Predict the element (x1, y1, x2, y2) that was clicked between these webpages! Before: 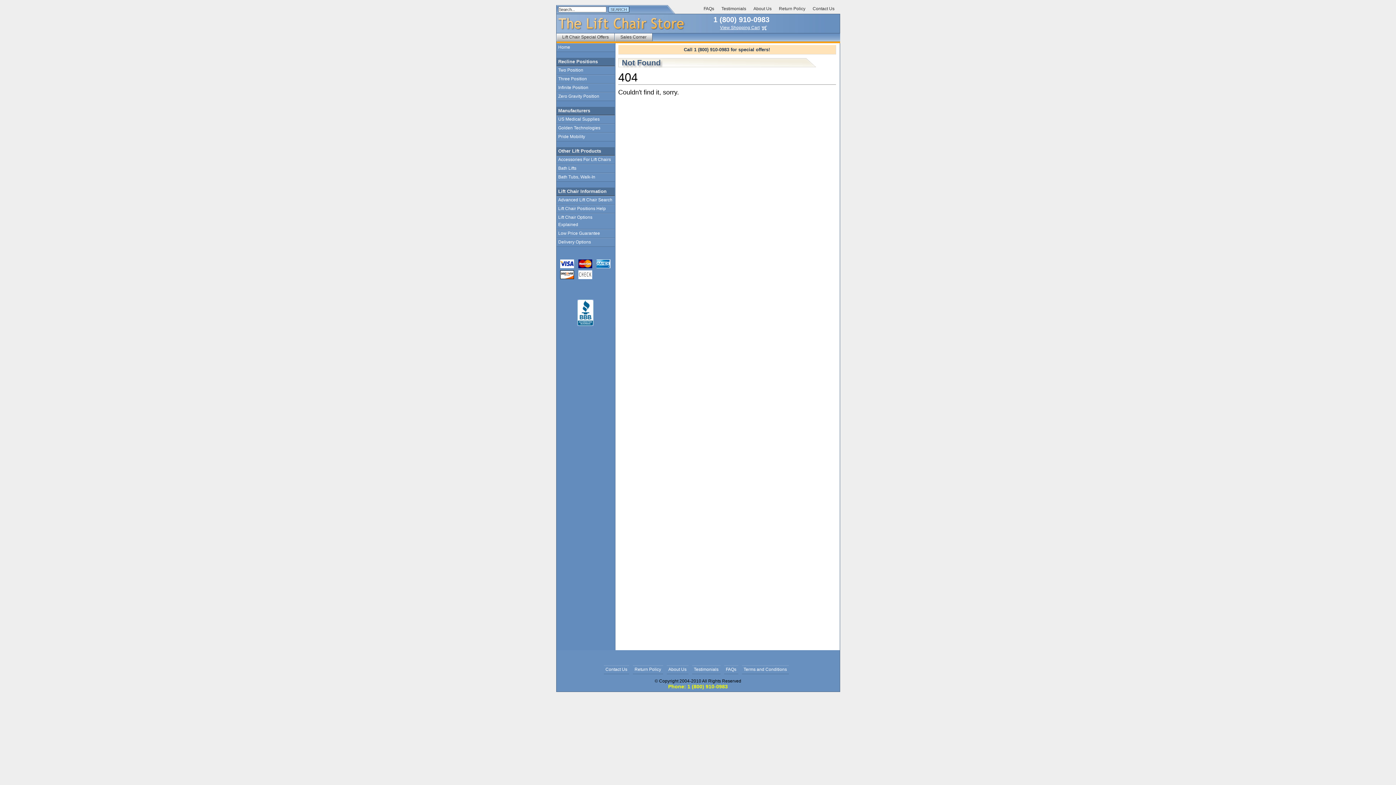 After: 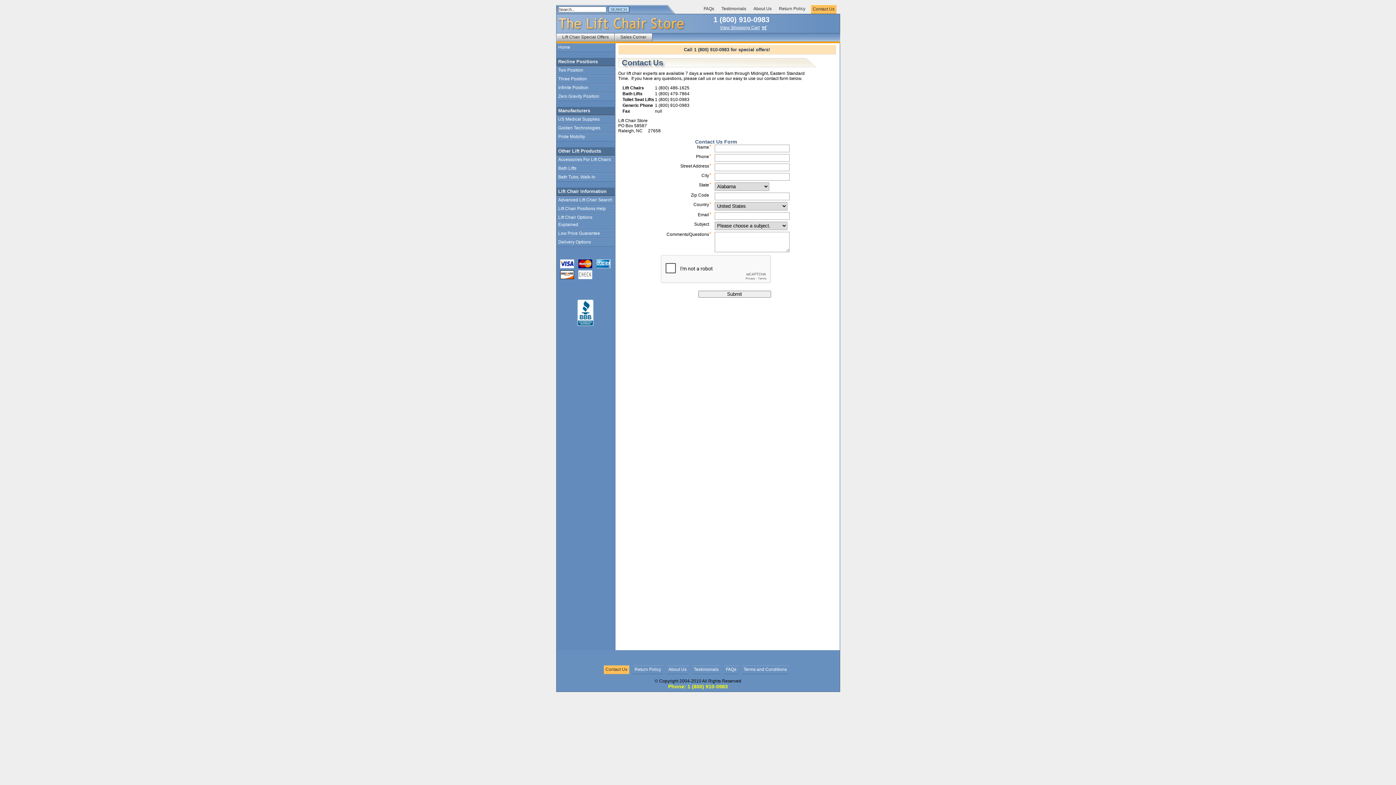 Action: bbox: (811, 5, 836, 13) label: Contact Us